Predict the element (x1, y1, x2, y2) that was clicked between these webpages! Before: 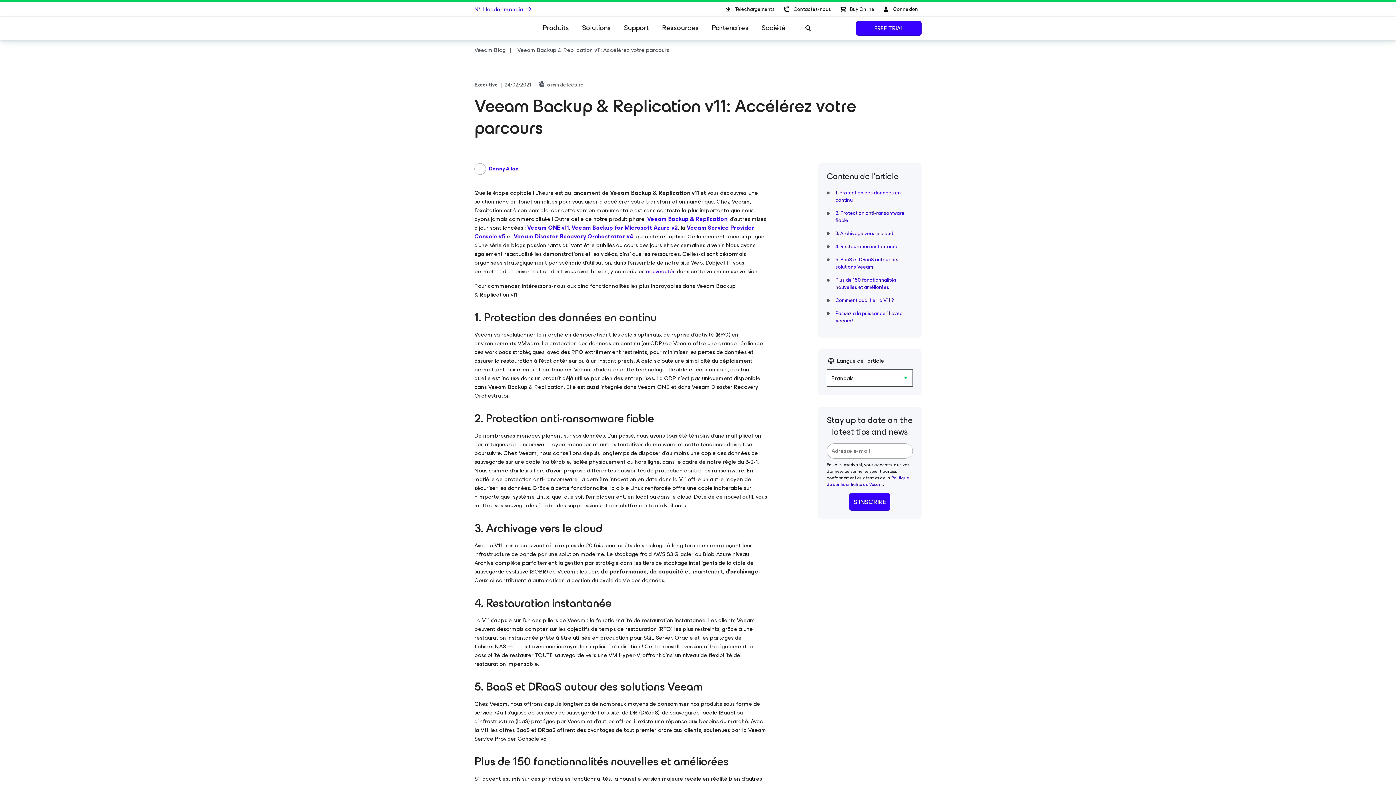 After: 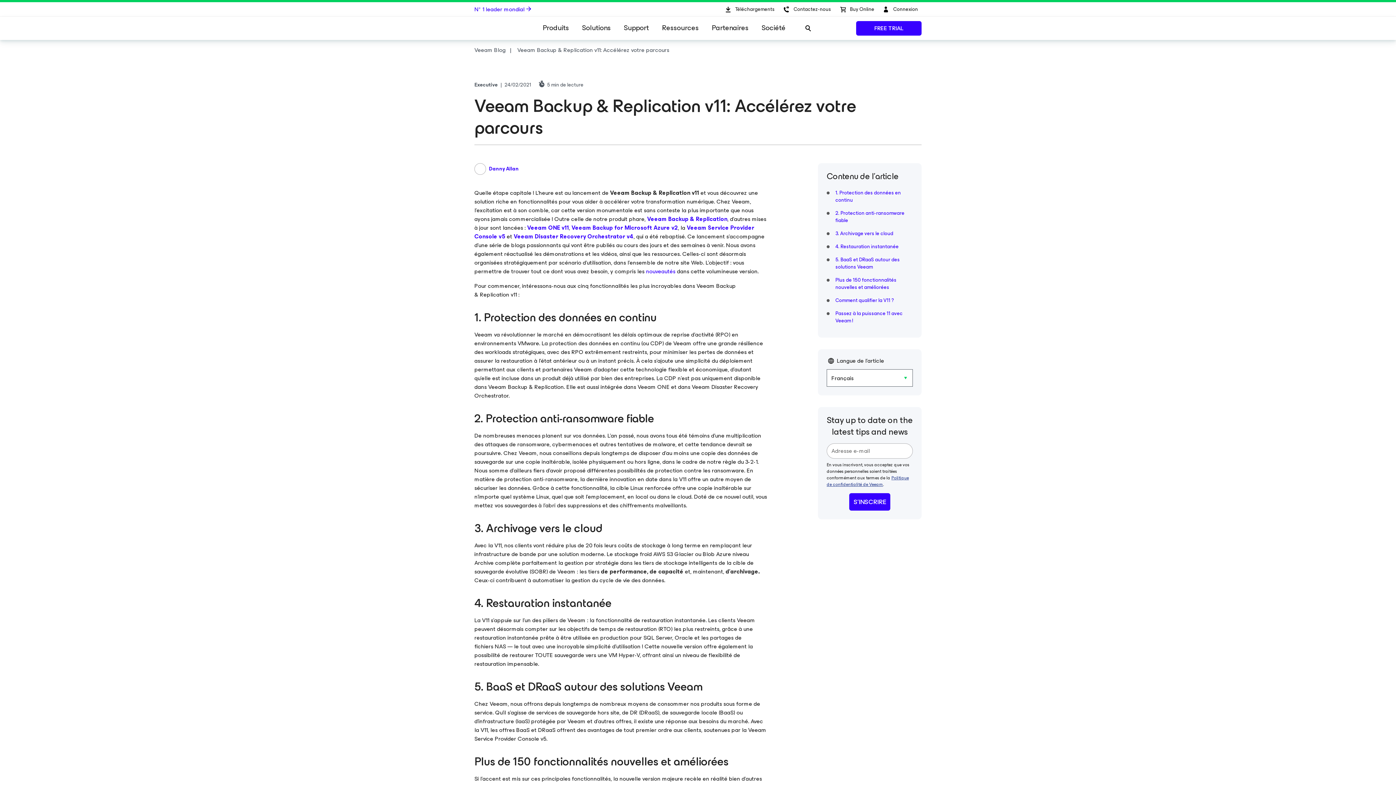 Action: label: Politique de confidentialité de Veeam bbox: (826, 474, 909, 488)